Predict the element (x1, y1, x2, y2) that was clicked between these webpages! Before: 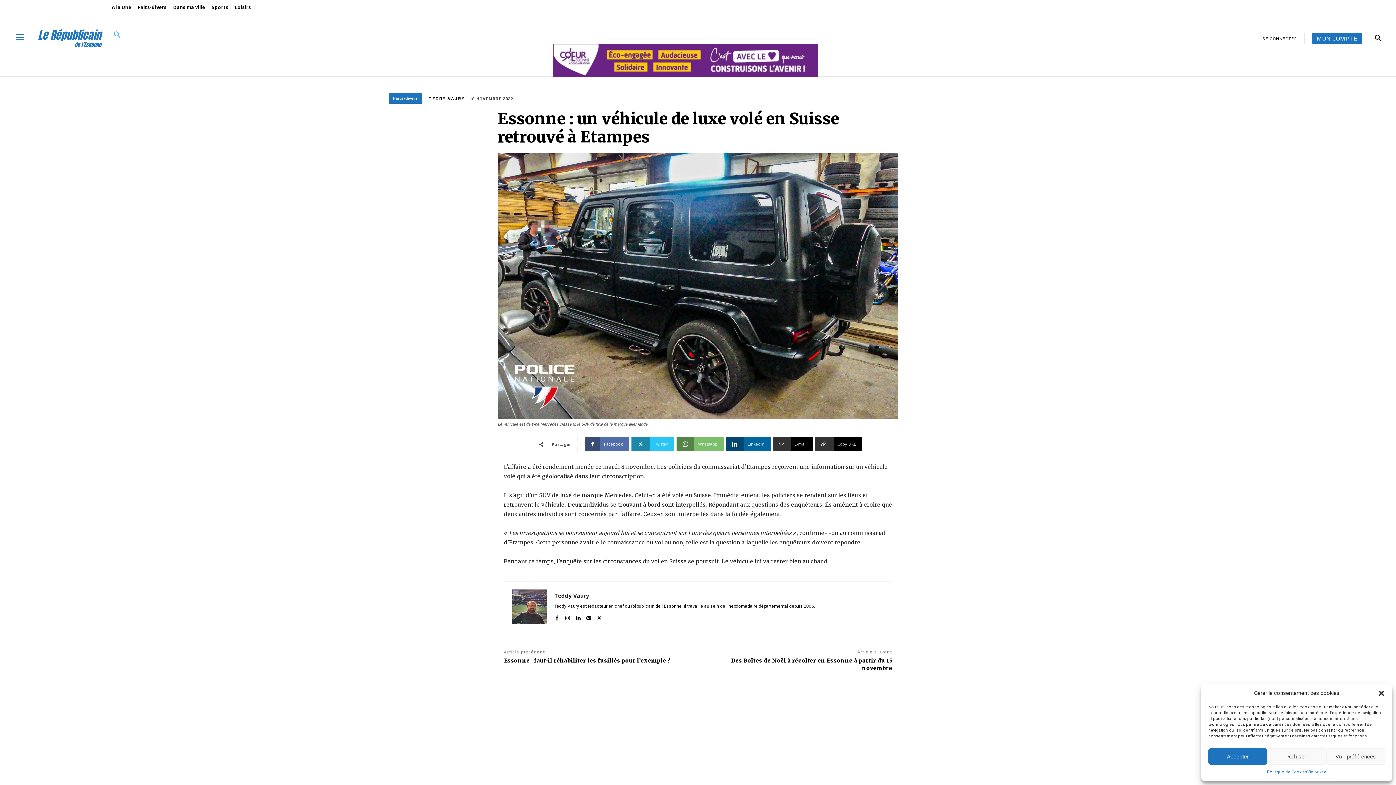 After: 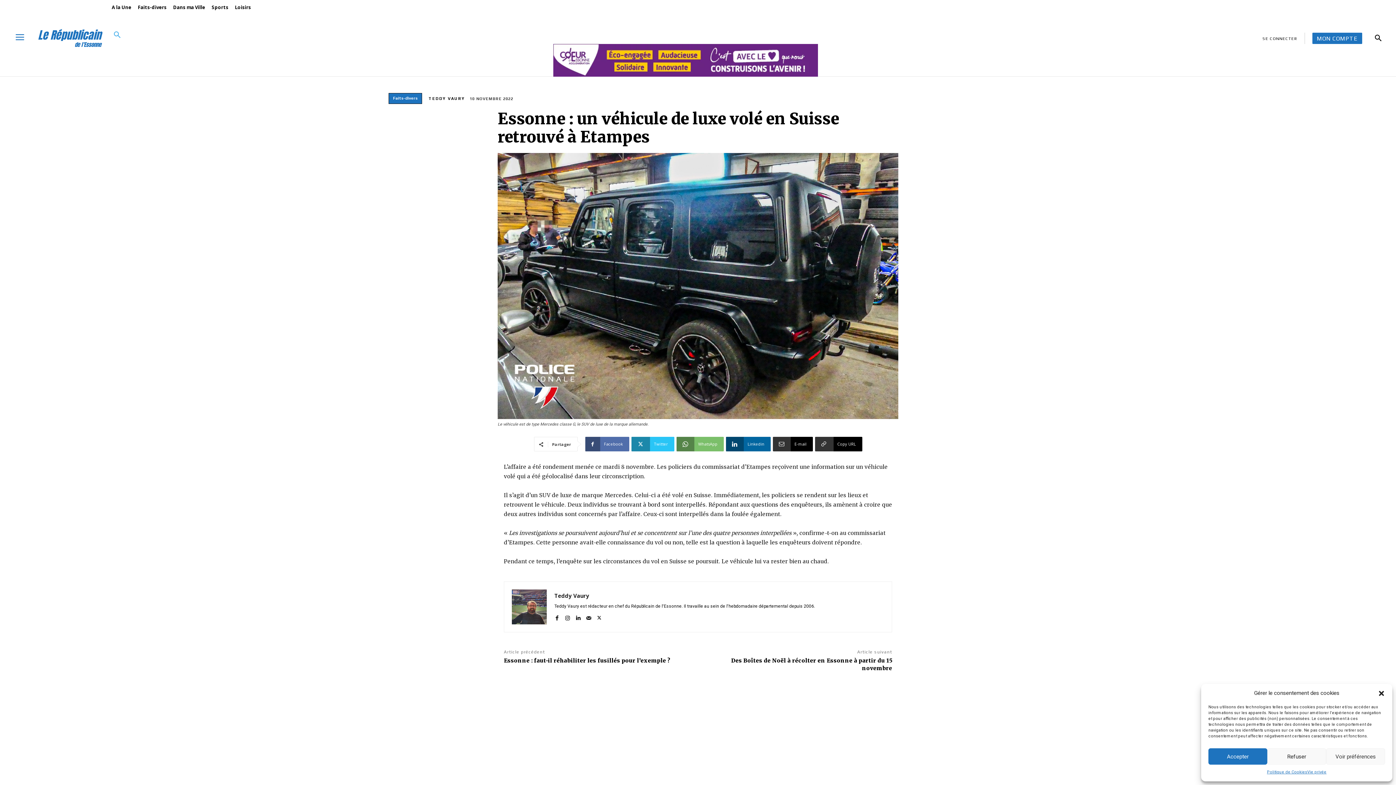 Action: bbox: (575, 614, 581, 620)